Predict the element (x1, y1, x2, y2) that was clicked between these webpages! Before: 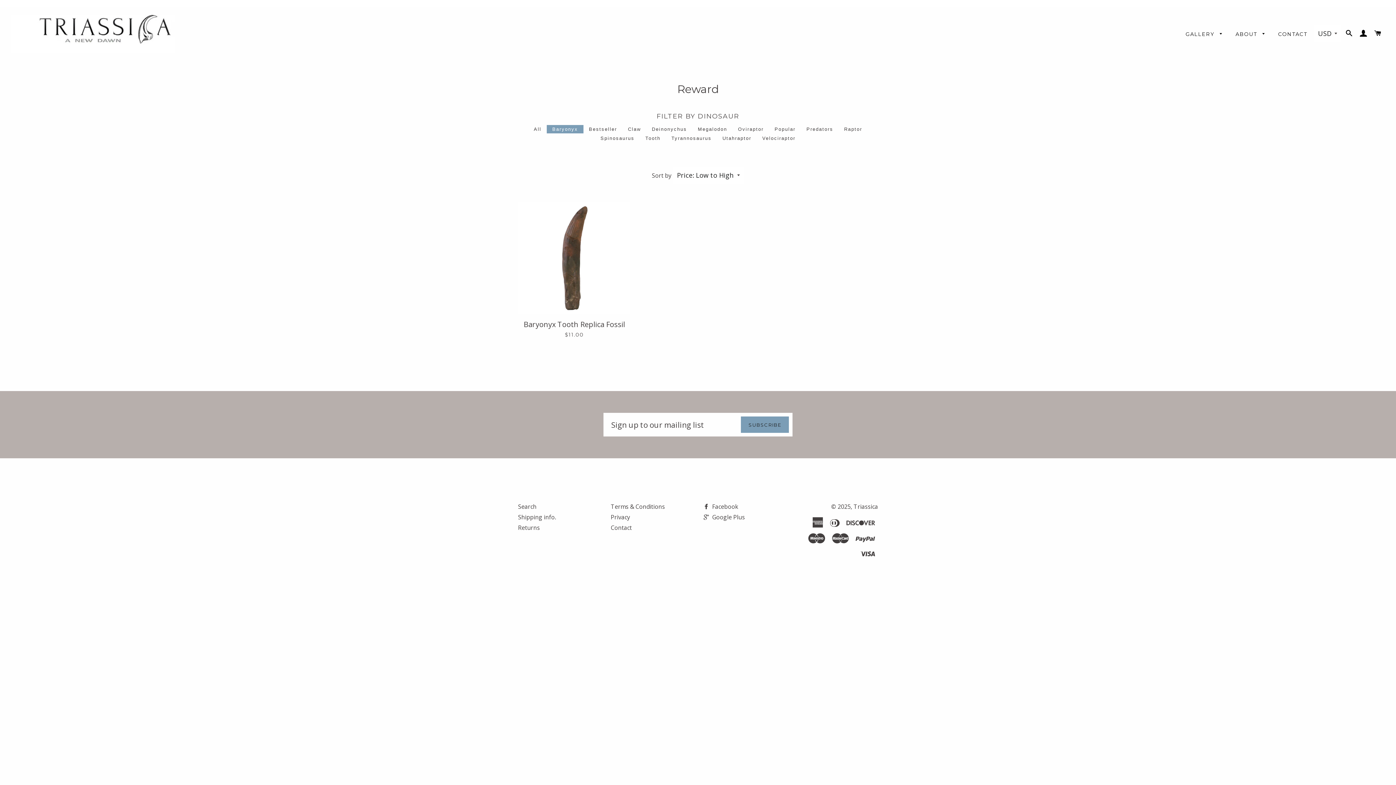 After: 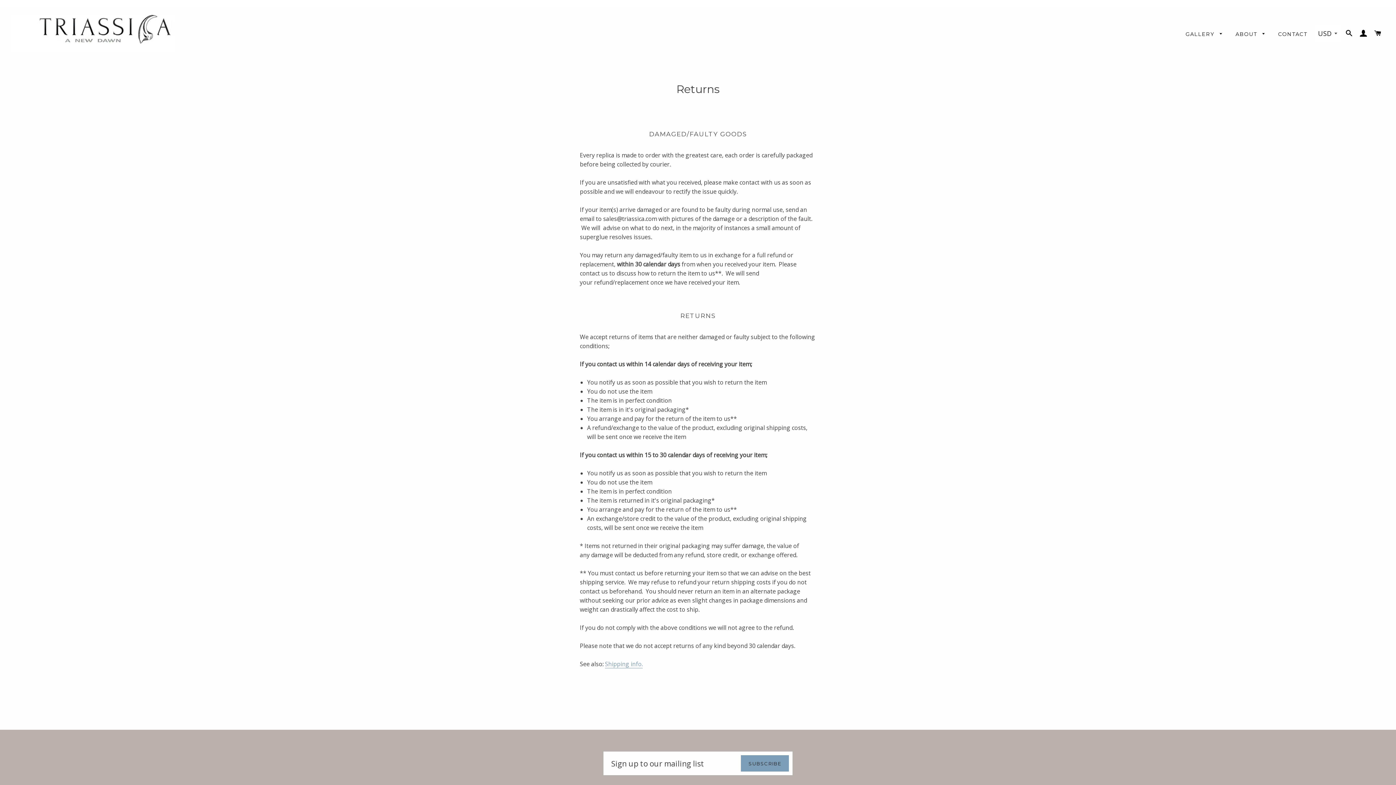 Action: label: Returns bbox: (518, 524, 540, 532)